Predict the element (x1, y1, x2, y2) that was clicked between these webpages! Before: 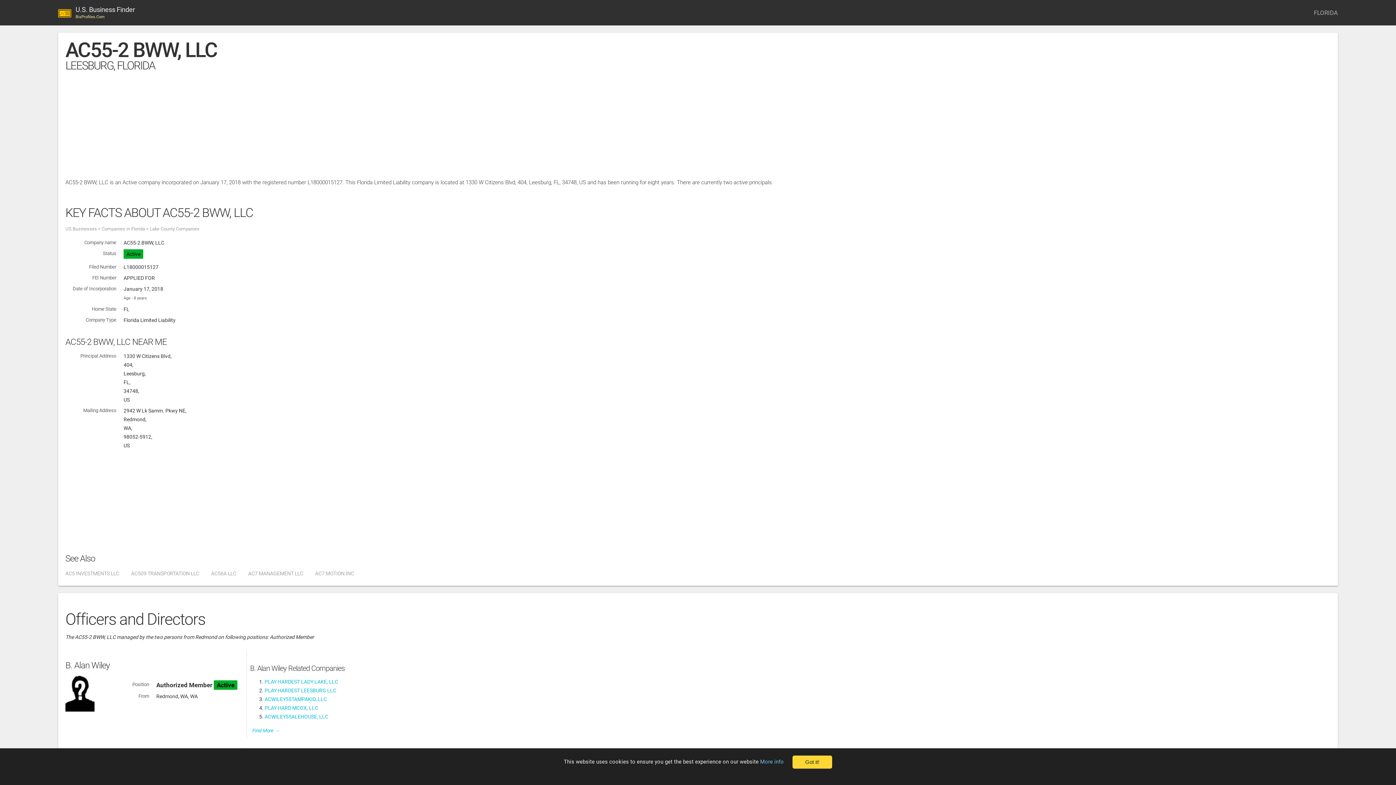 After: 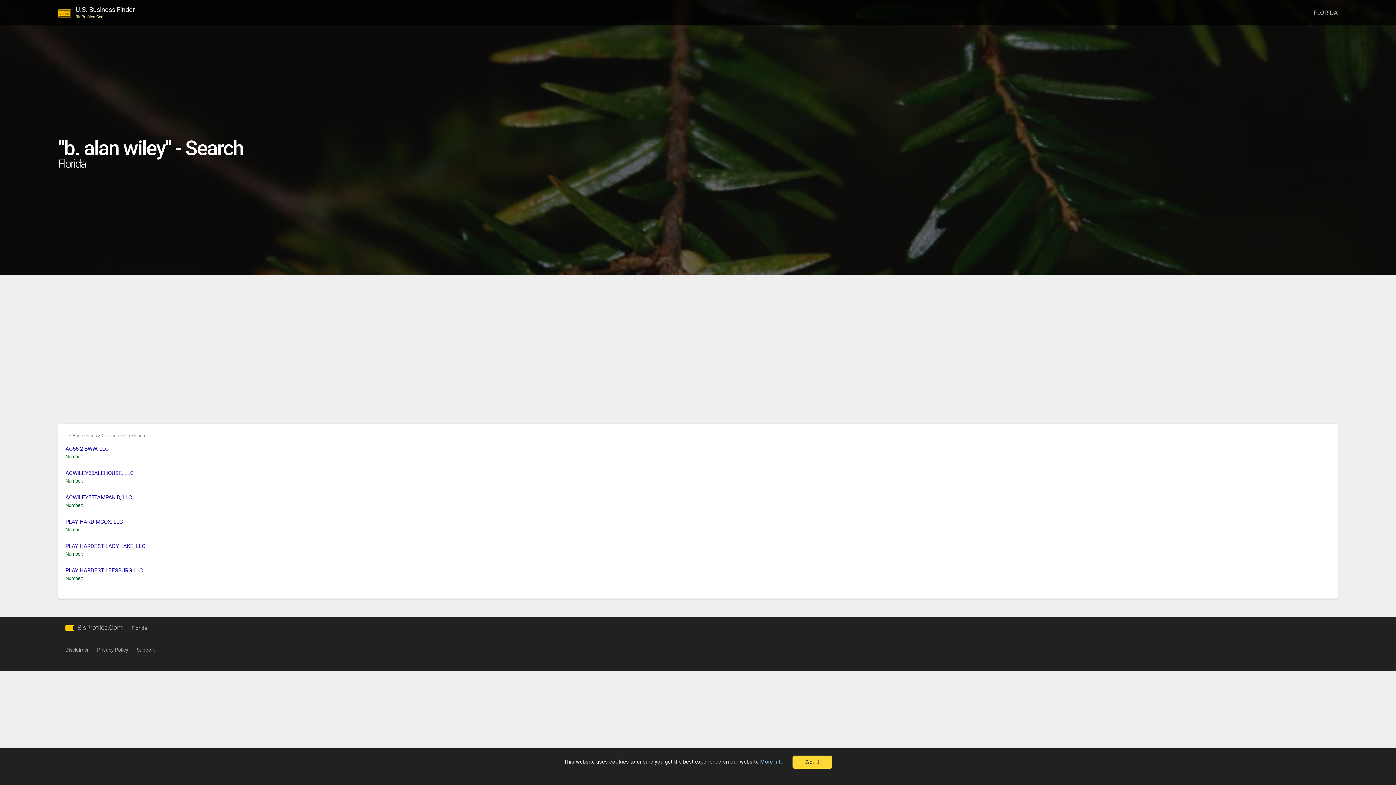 Action: bbox: (250, 727, 281, 734) label: Find More →